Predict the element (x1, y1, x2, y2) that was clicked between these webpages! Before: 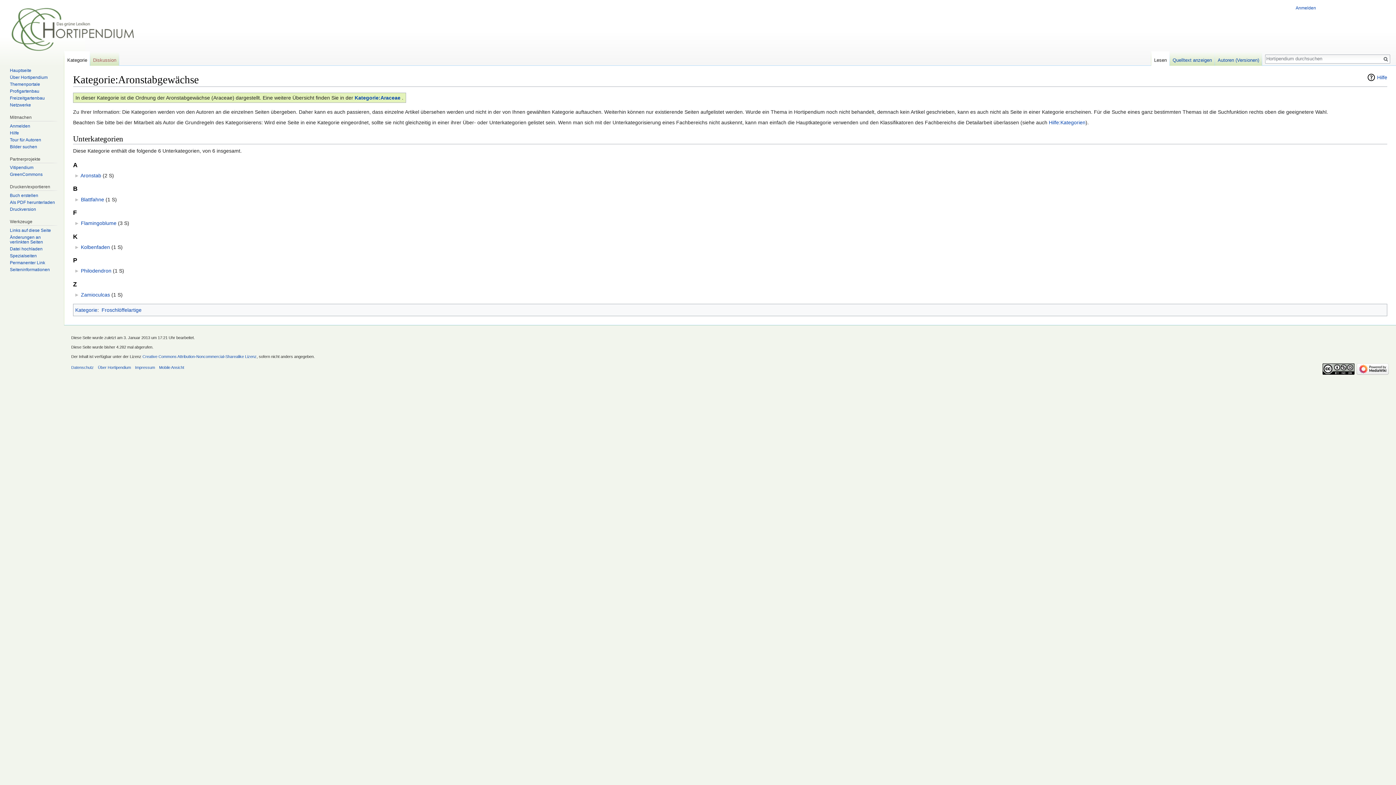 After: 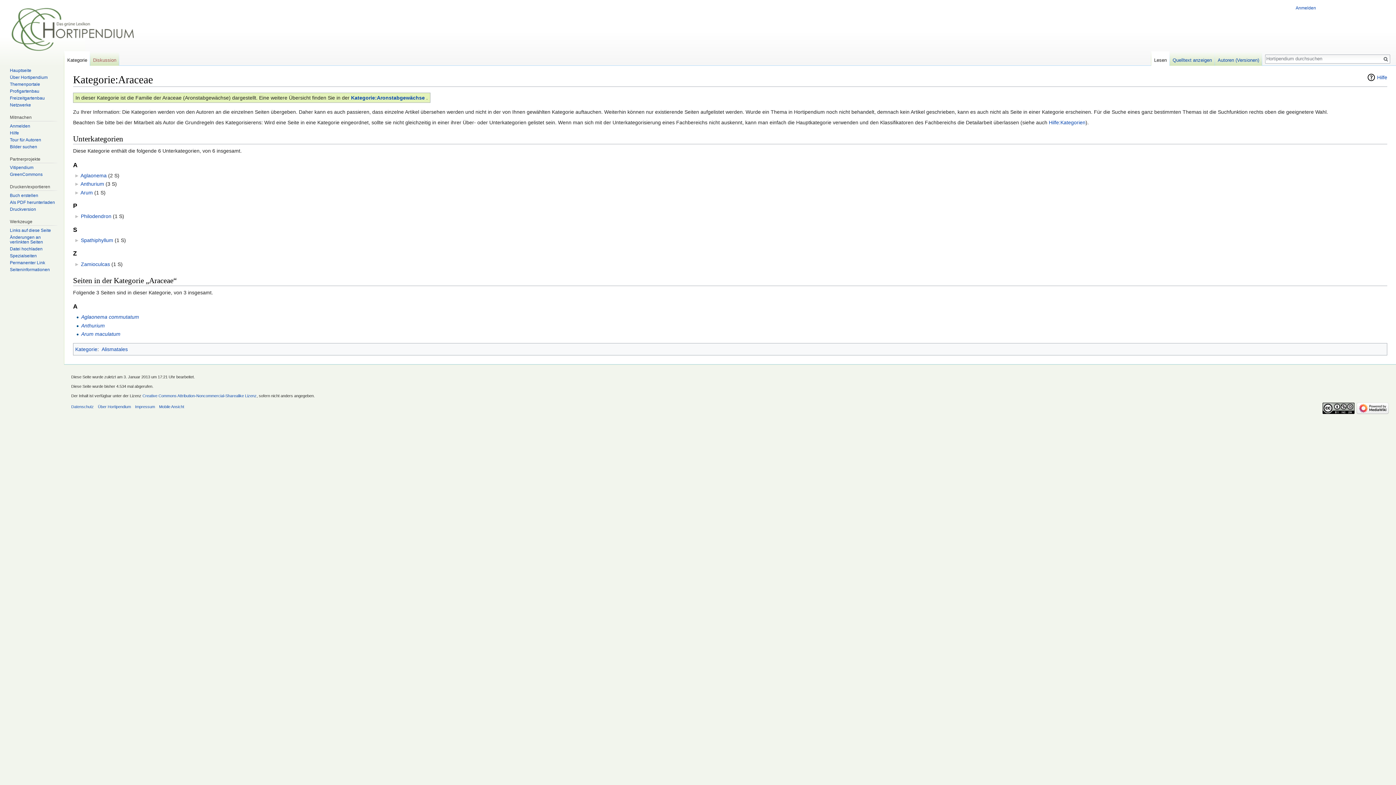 Action: label: Kategorie:Araceae bbox: (354, 95, 400, 100)